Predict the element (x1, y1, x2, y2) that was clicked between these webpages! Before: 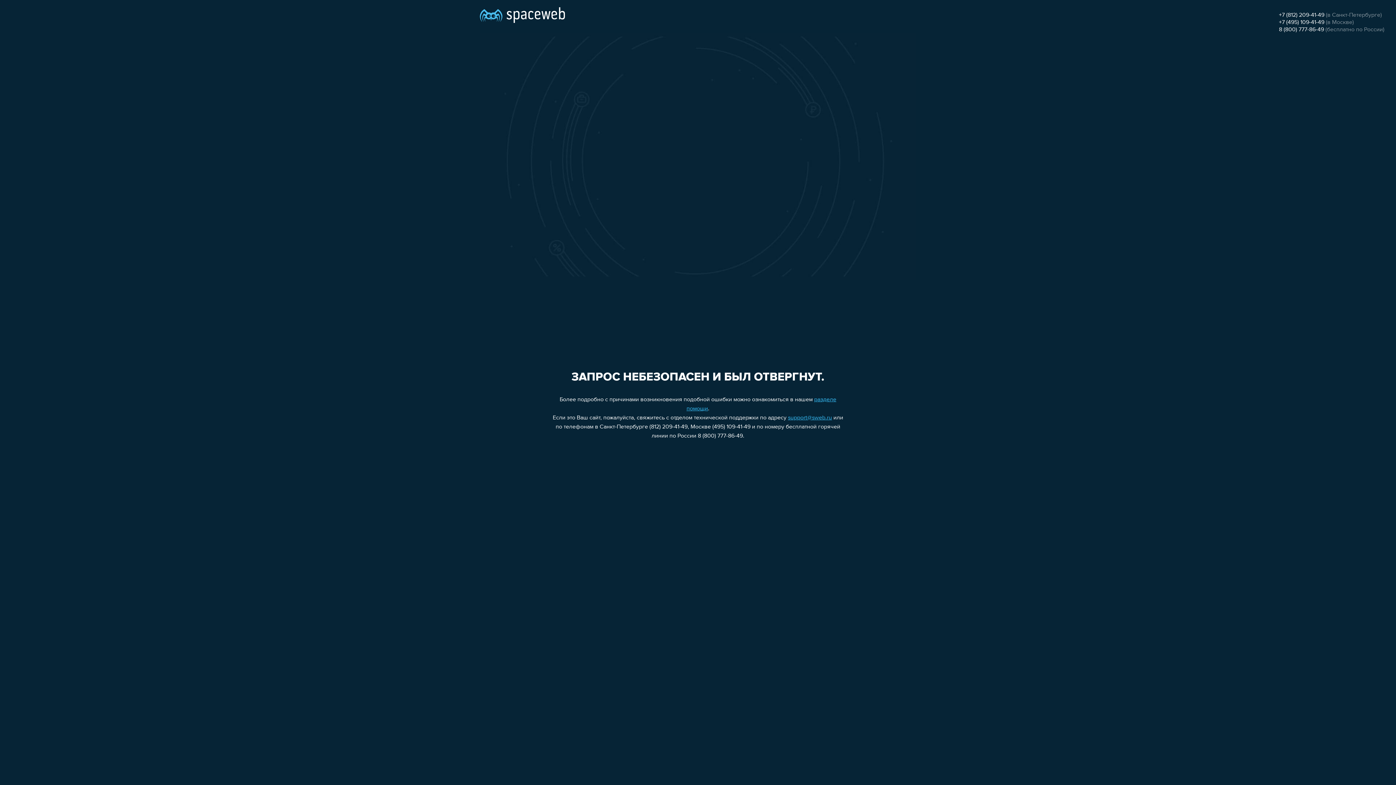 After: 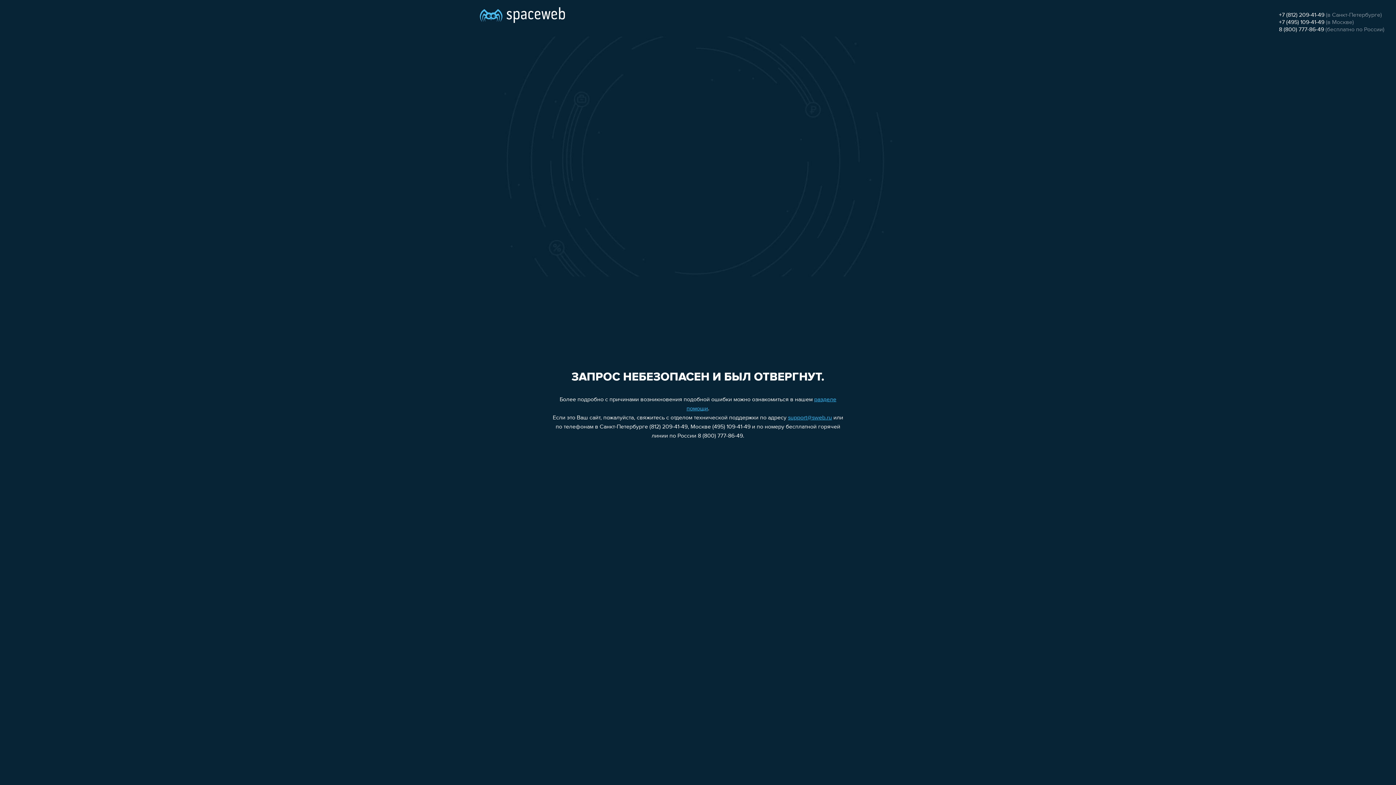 Action: bbox: (1279, 19, 1324, 25) label: +7 (495) 109-41-49